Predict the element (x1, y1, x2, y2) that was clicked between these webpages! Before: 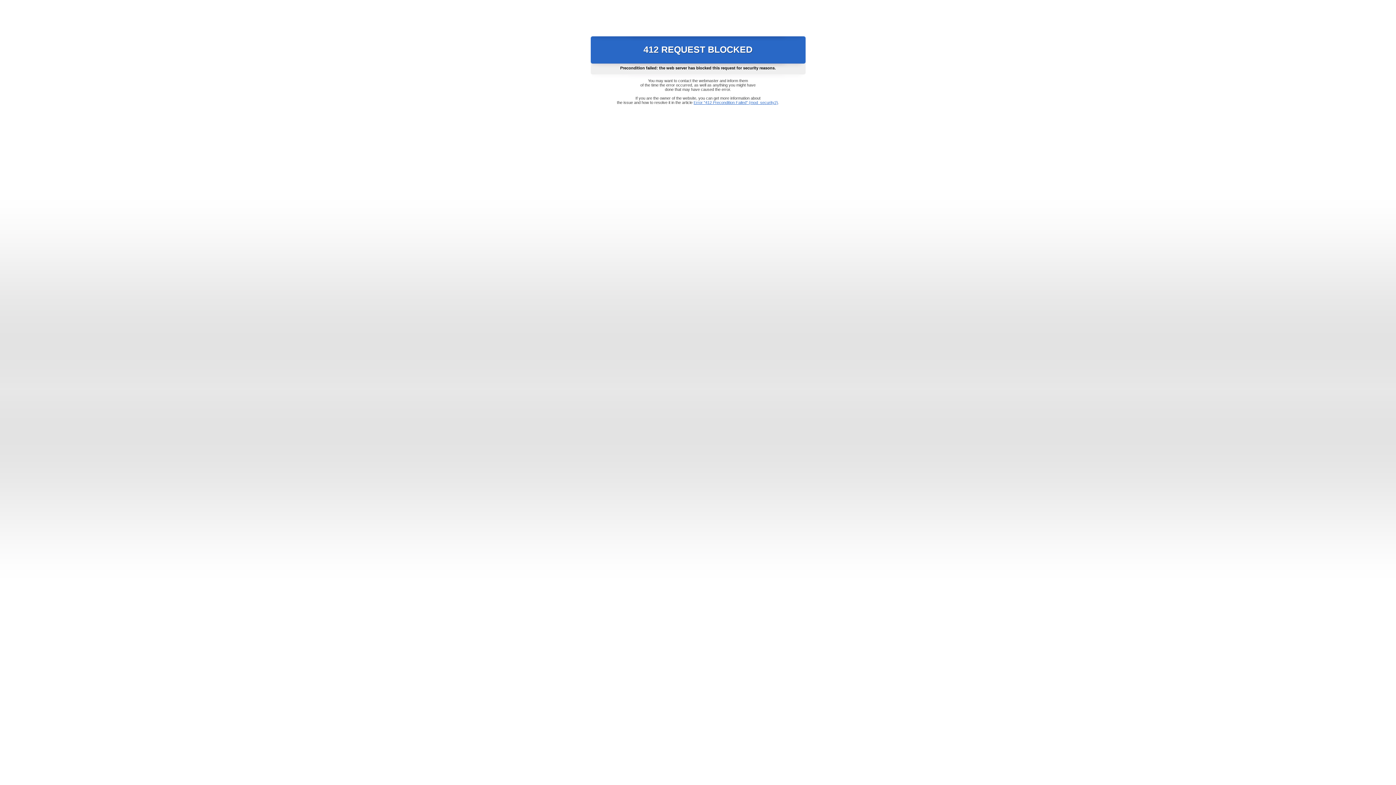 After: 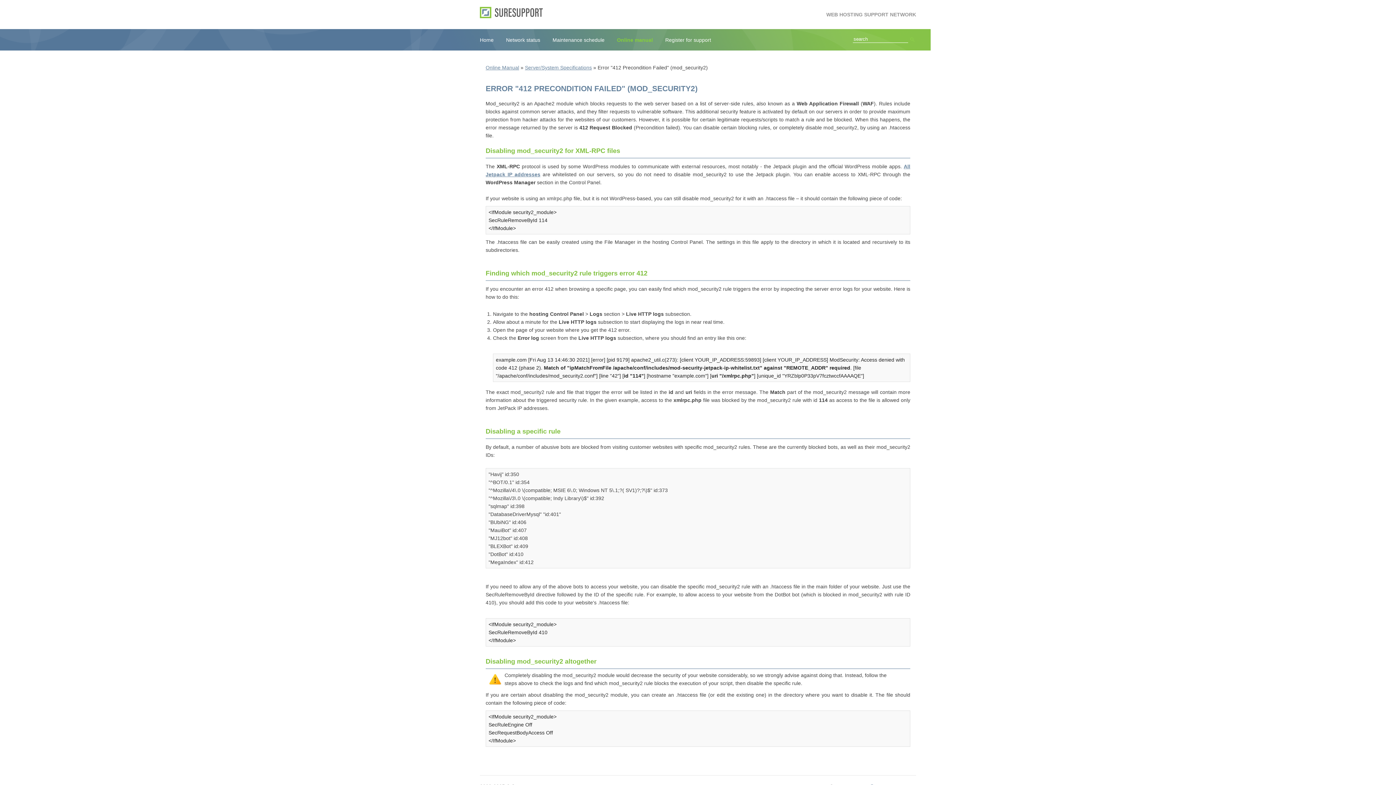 Action: label: Error "412 Precondition Failed" (mod_security2) bbox: (693, 100, 778, 104)